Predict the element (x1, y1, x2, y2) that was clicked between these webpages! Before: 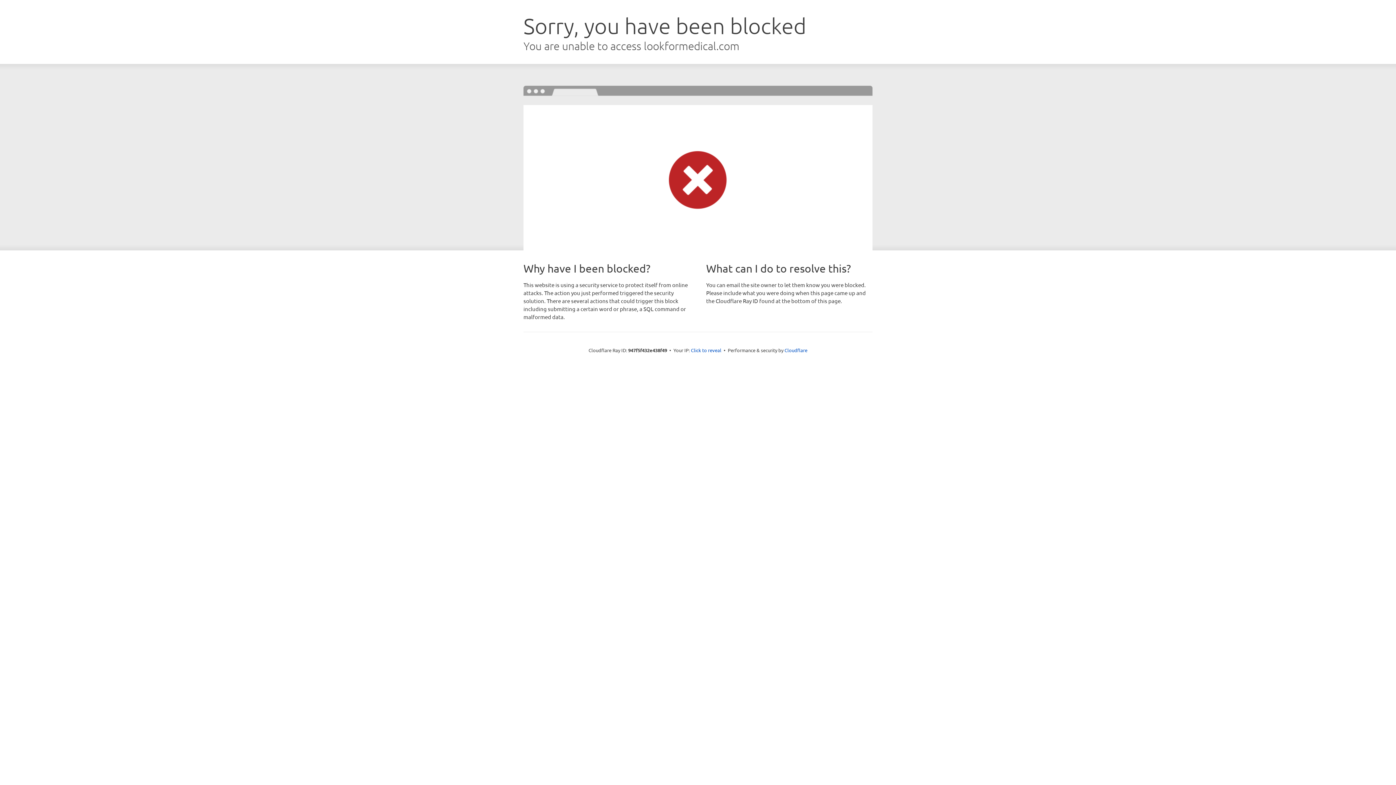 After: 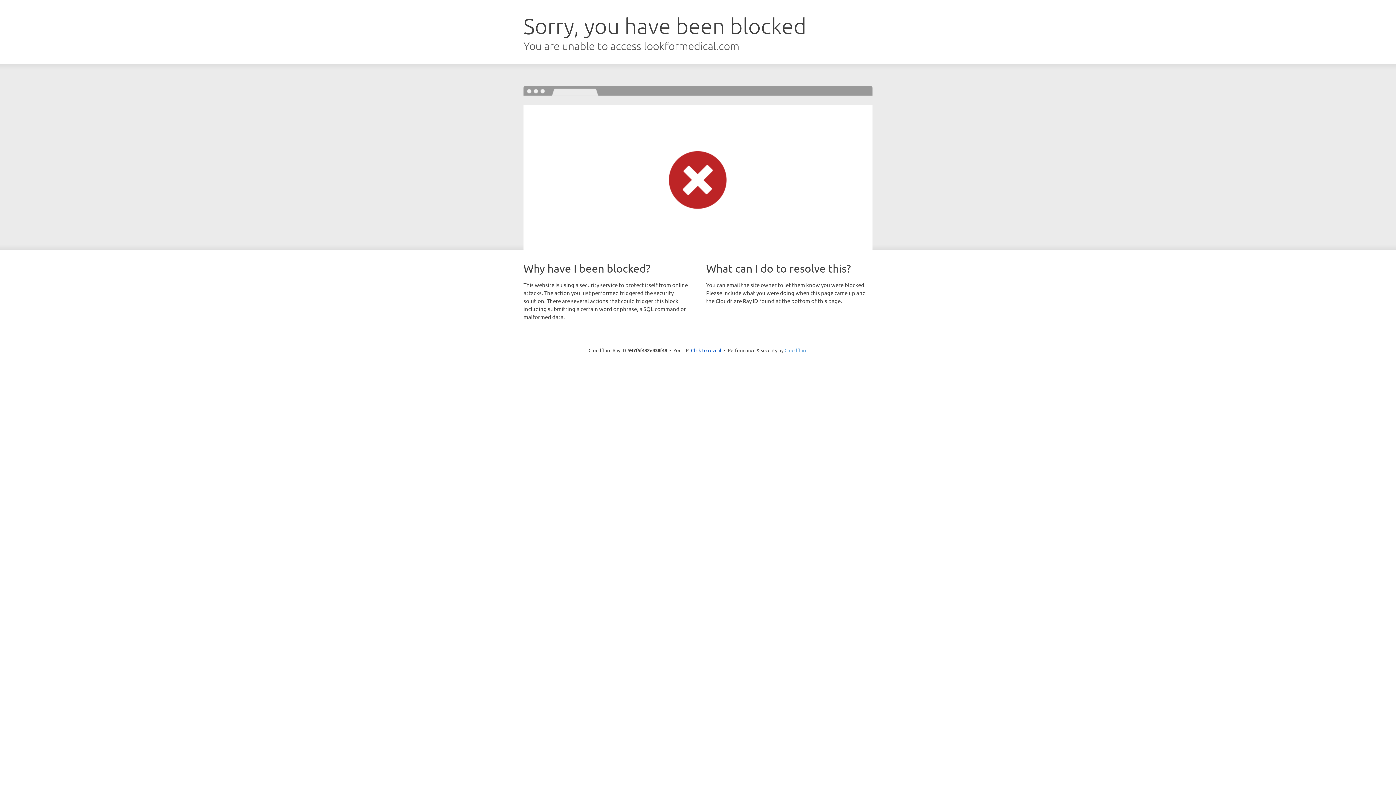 Action: label: Cloudflare bbox: (784, 347, 807, 353)